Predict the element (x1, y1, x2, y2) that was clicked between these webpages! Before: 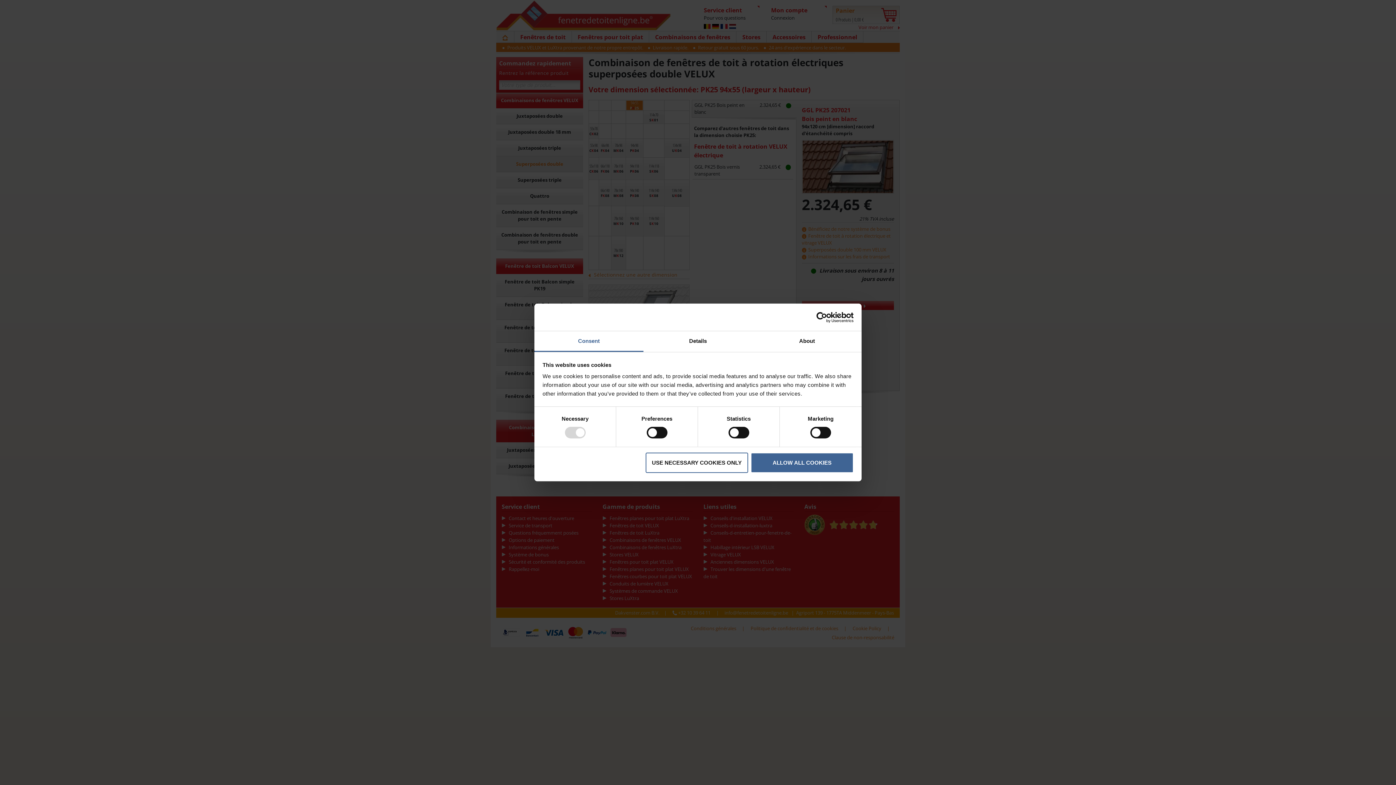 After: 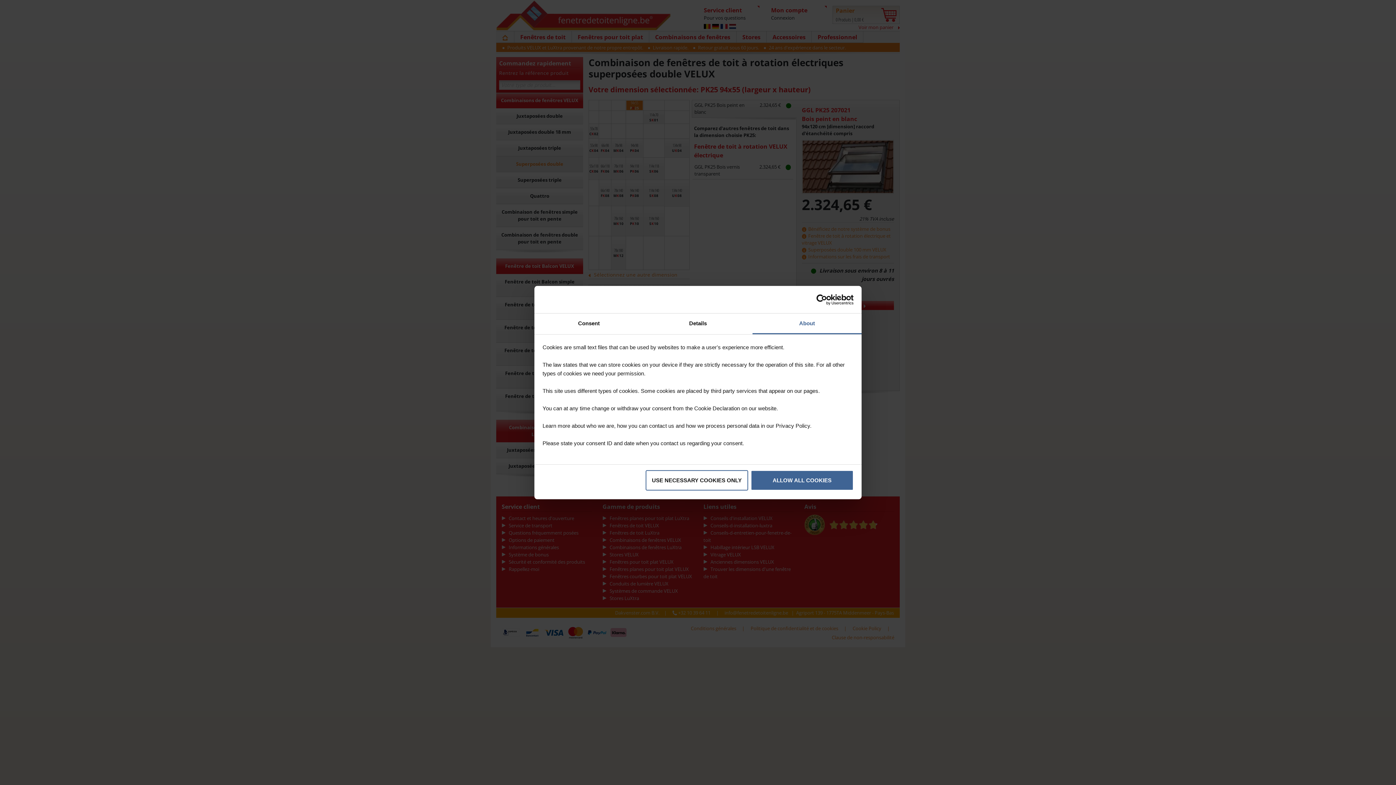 Action: label: About bbox: (752, 331, 861, 352)